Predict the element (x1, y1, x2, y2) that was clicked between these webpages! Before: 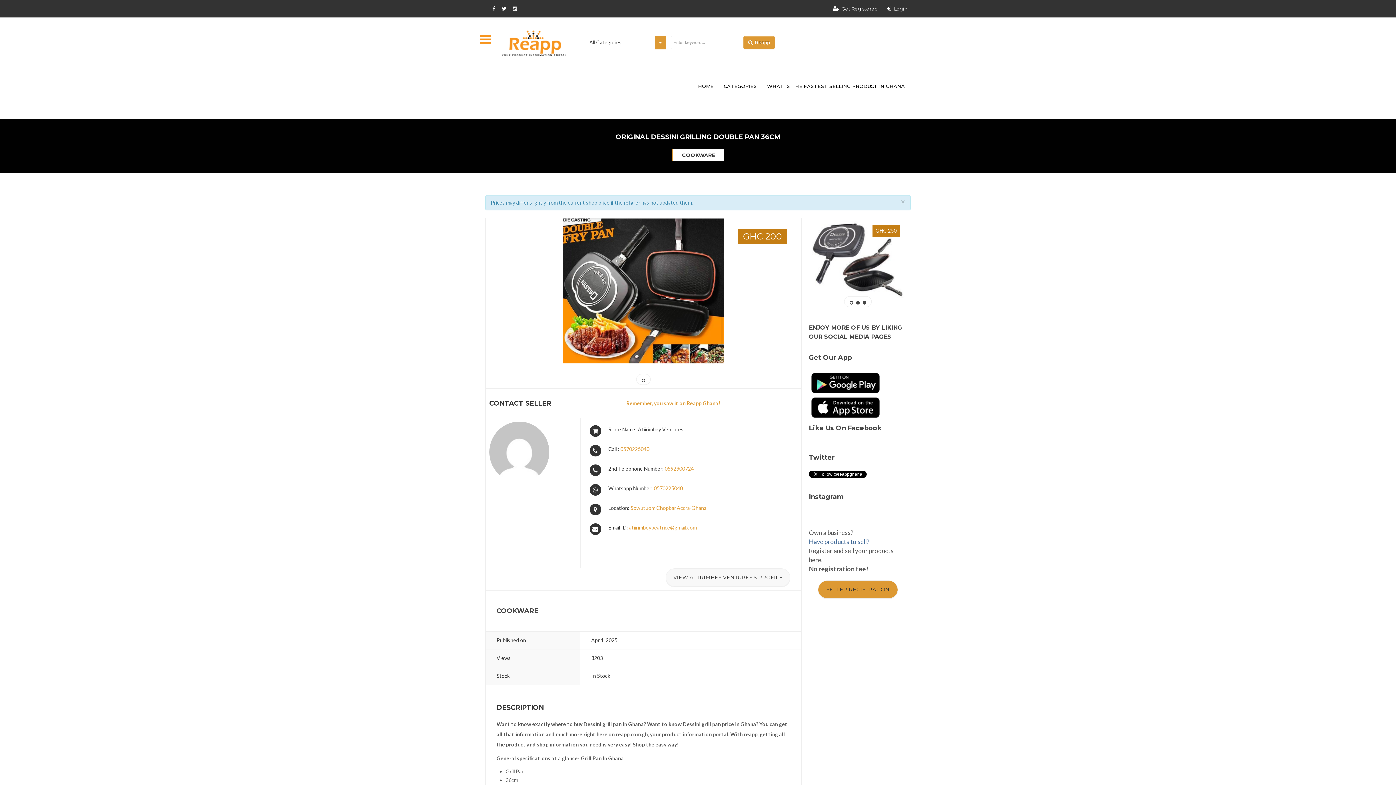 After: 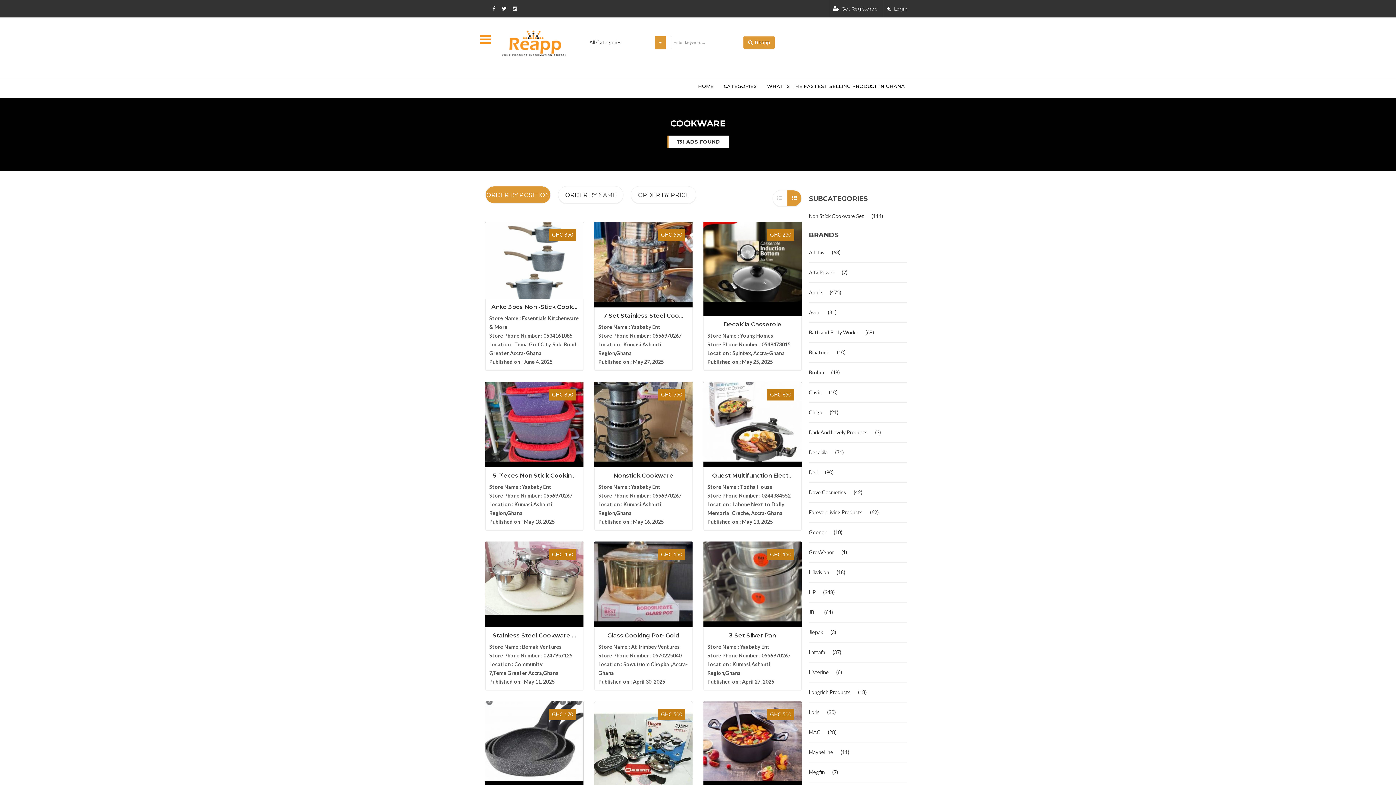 Action: bbox: (496, 607, 538, 615) label: COOKWARE